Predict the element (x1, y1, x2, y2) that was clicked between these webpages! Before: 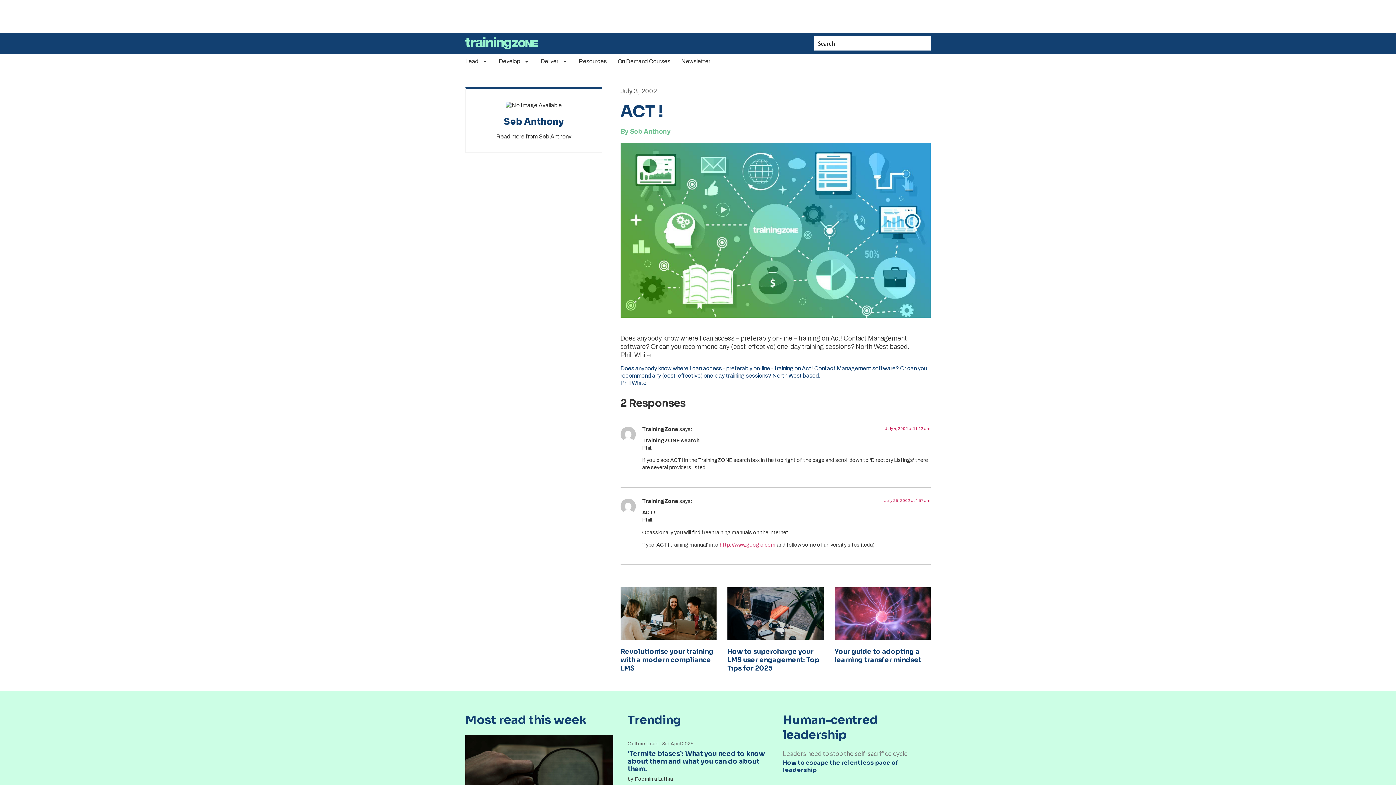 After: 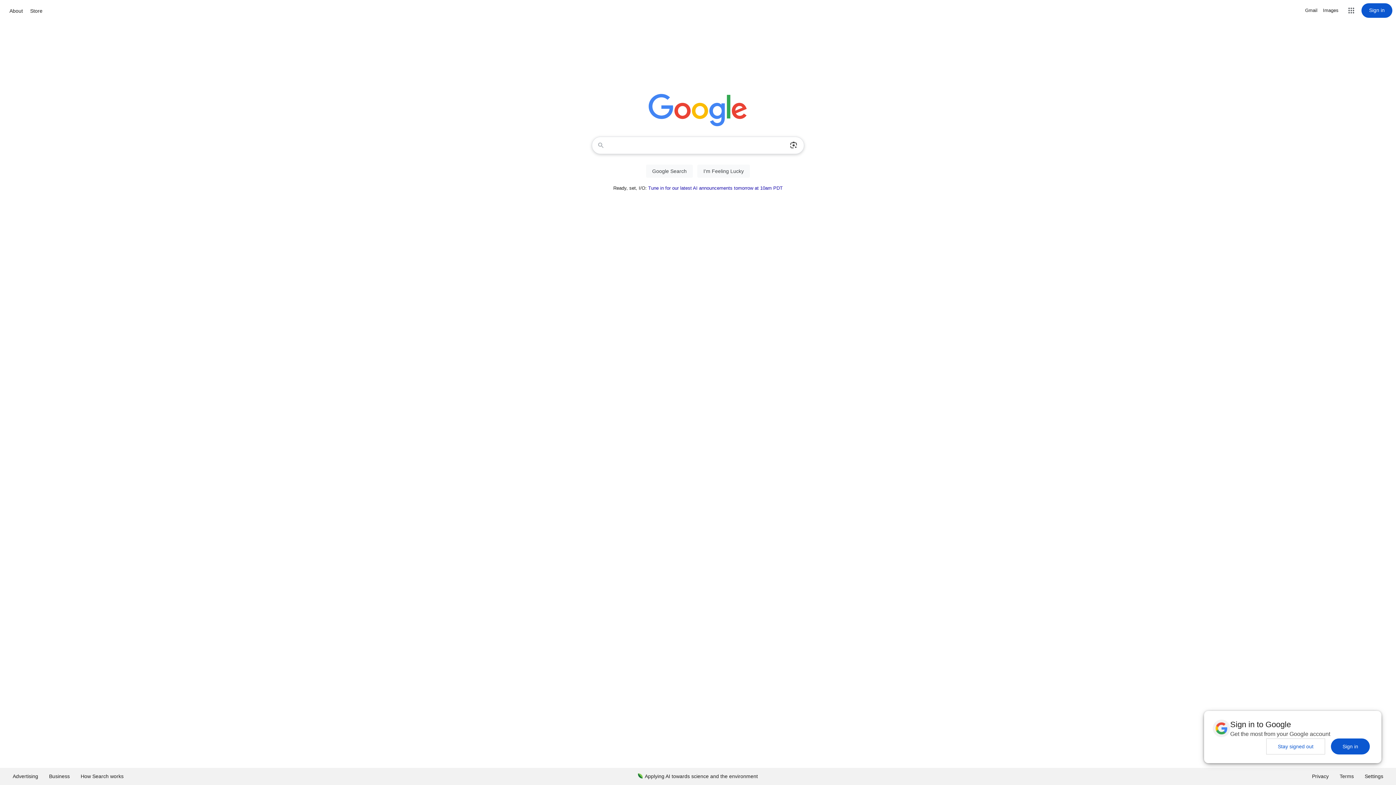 Action: bbox: (719, 542, 775, 548) label: http://www.google.com